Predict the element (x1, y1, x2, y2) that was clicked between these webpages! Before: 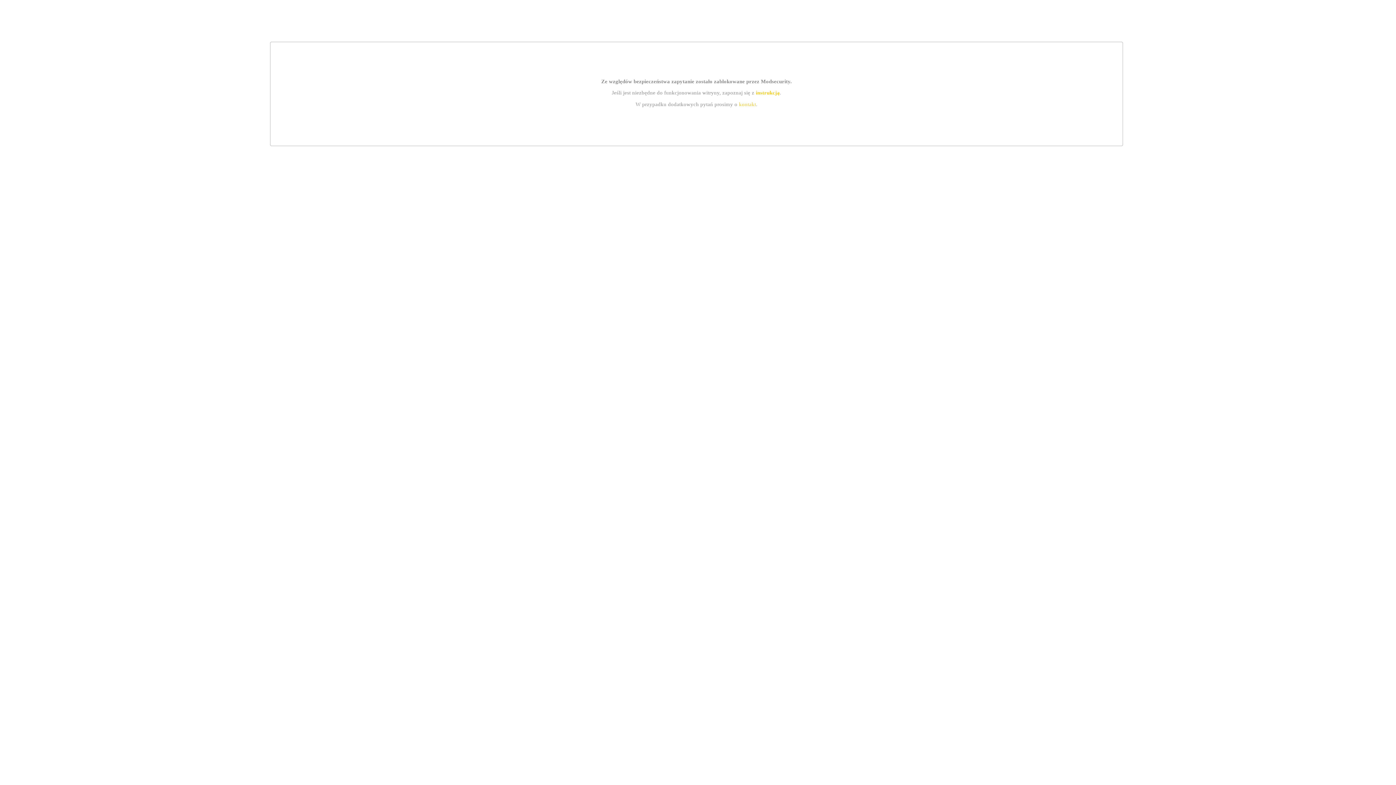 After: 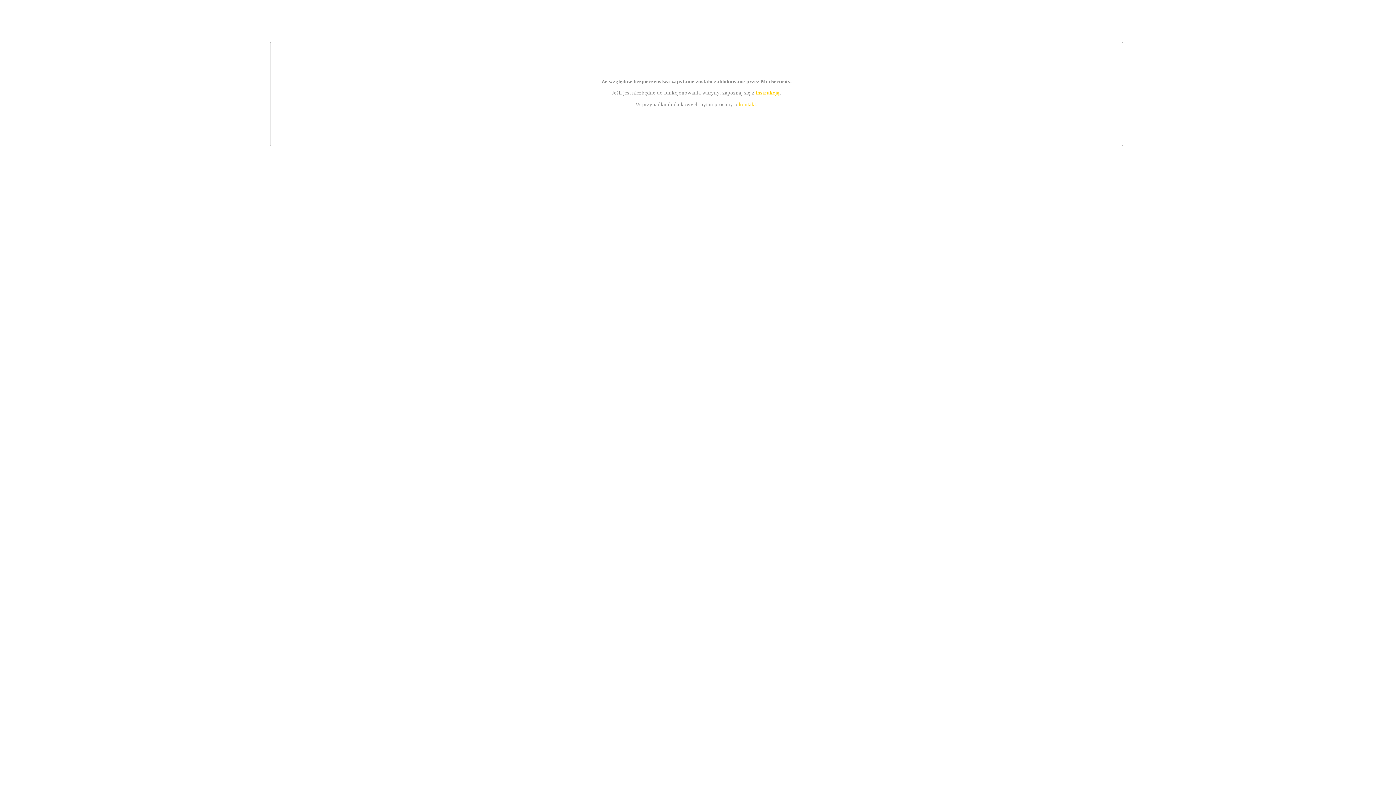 Action: label: kontakt bbox: (739, 101, 756, 107)